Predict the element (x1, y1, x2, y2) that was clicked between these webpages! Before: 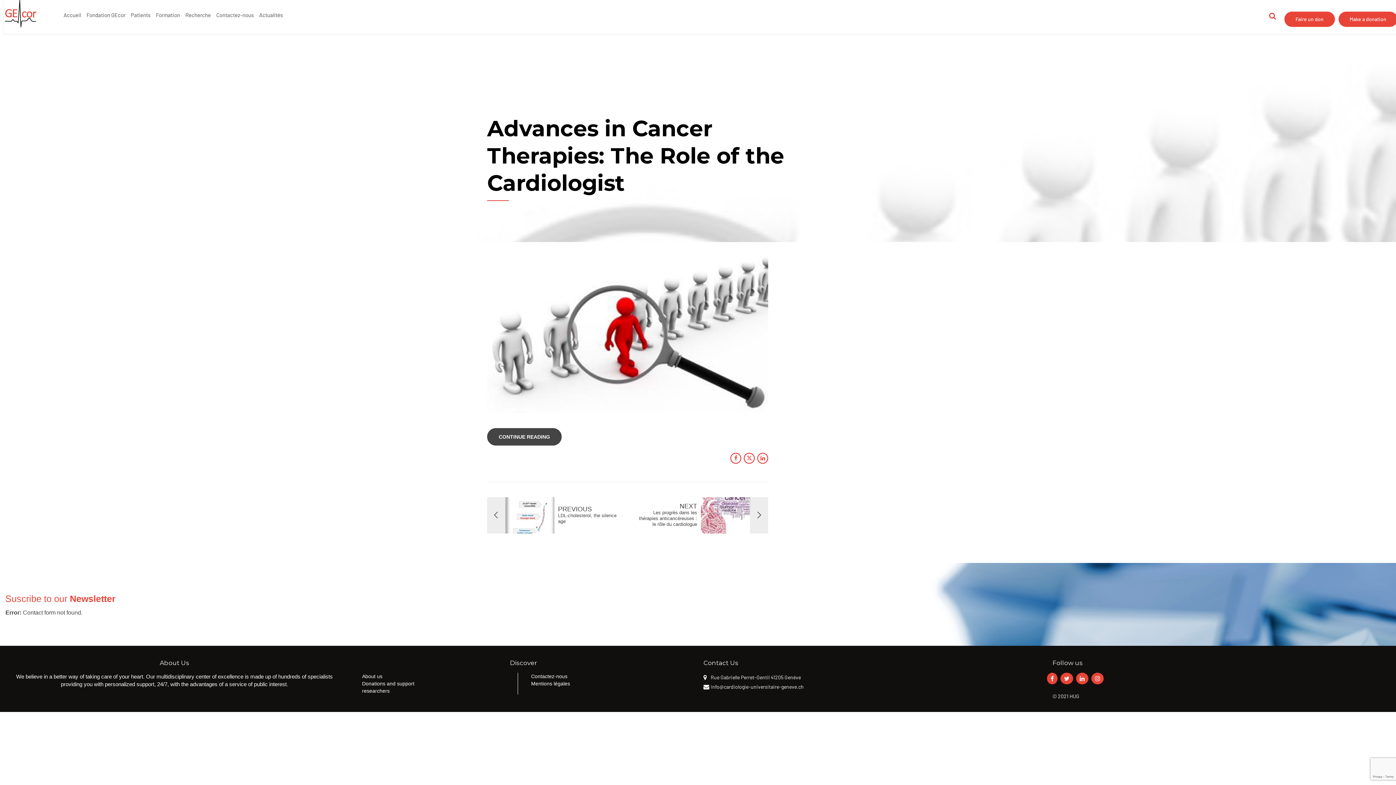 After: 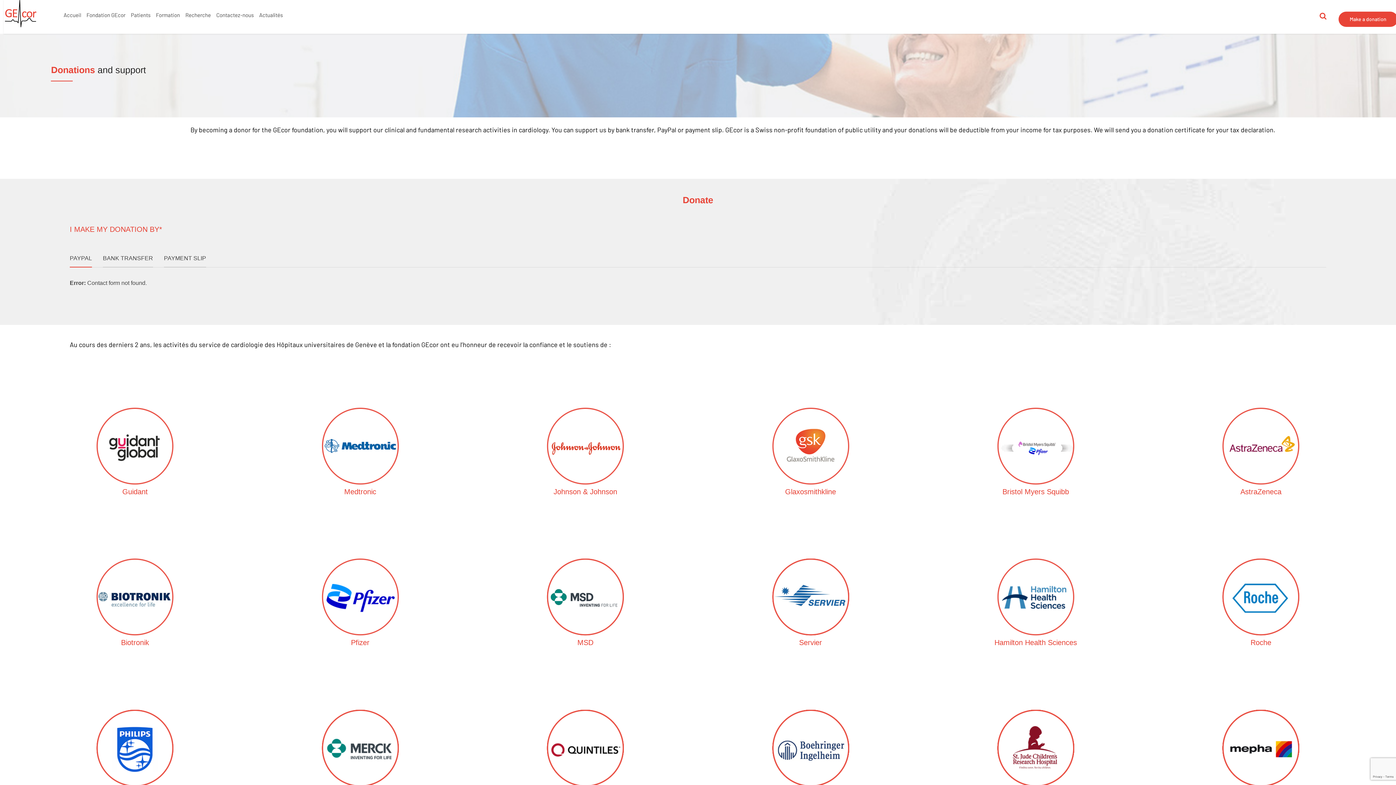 Action: label: Donations and support bbox: (362, 680, 517, 687)